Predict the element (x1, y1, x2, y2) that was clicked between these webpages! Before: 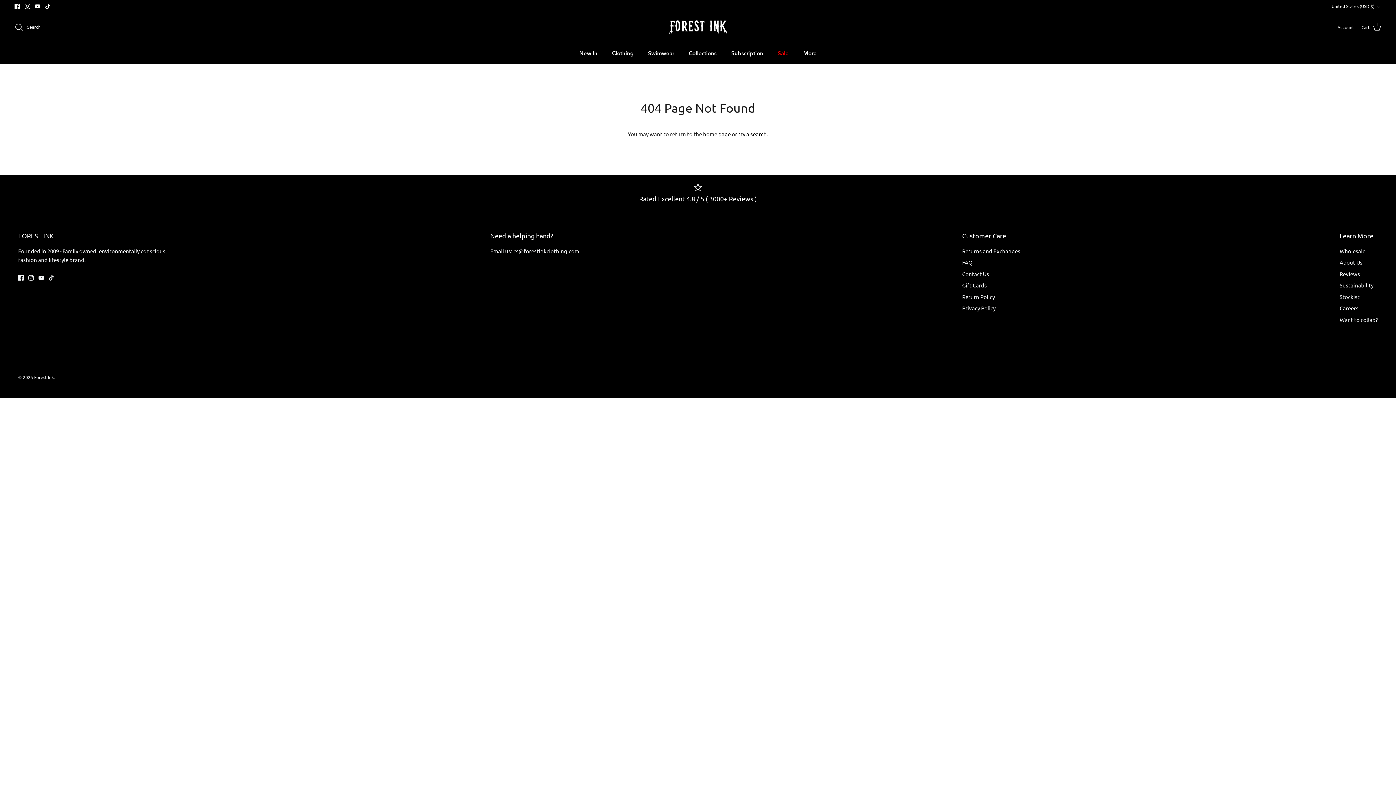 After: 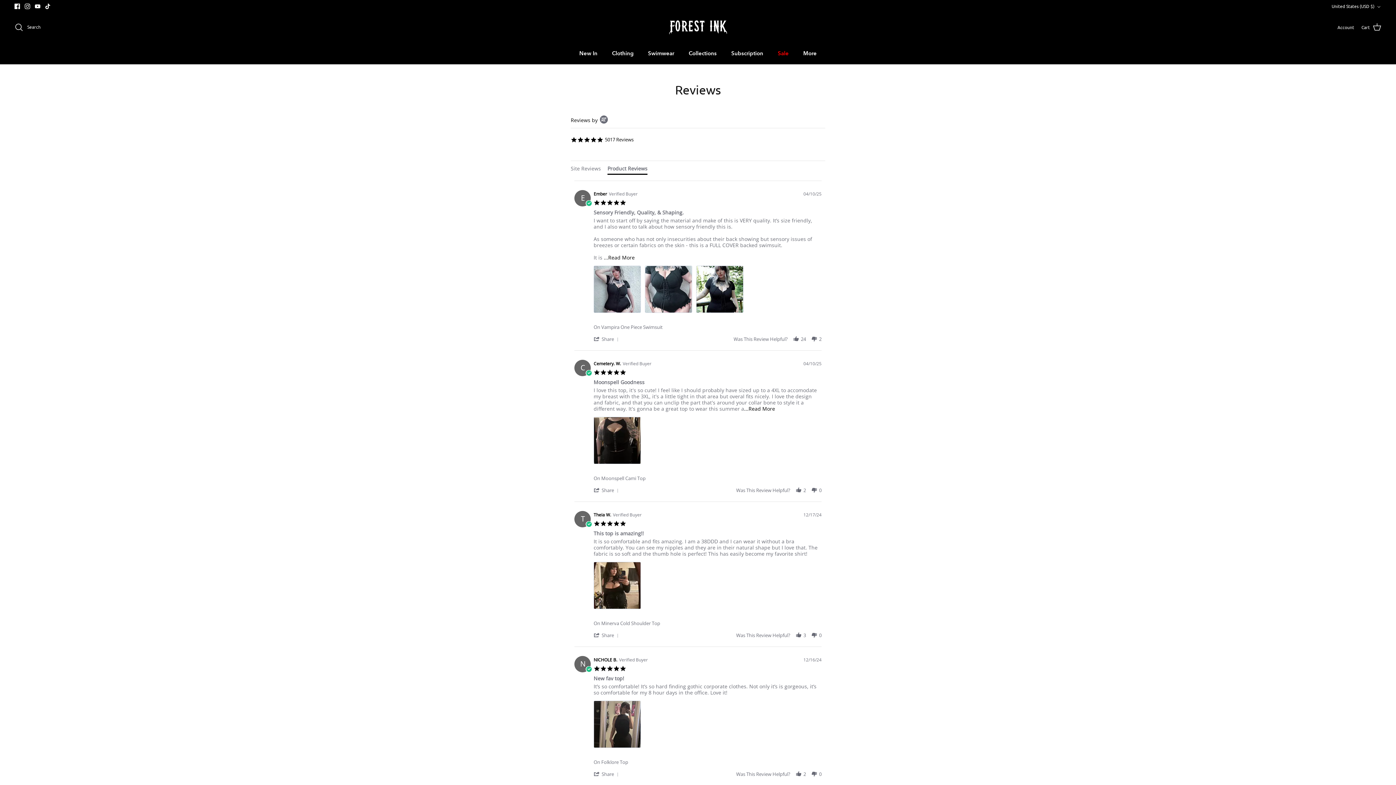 Action: bbox: (443, 182, 952, 202) label: Rated Excellent 4.8 / 5 ( 3000+ Reviews )